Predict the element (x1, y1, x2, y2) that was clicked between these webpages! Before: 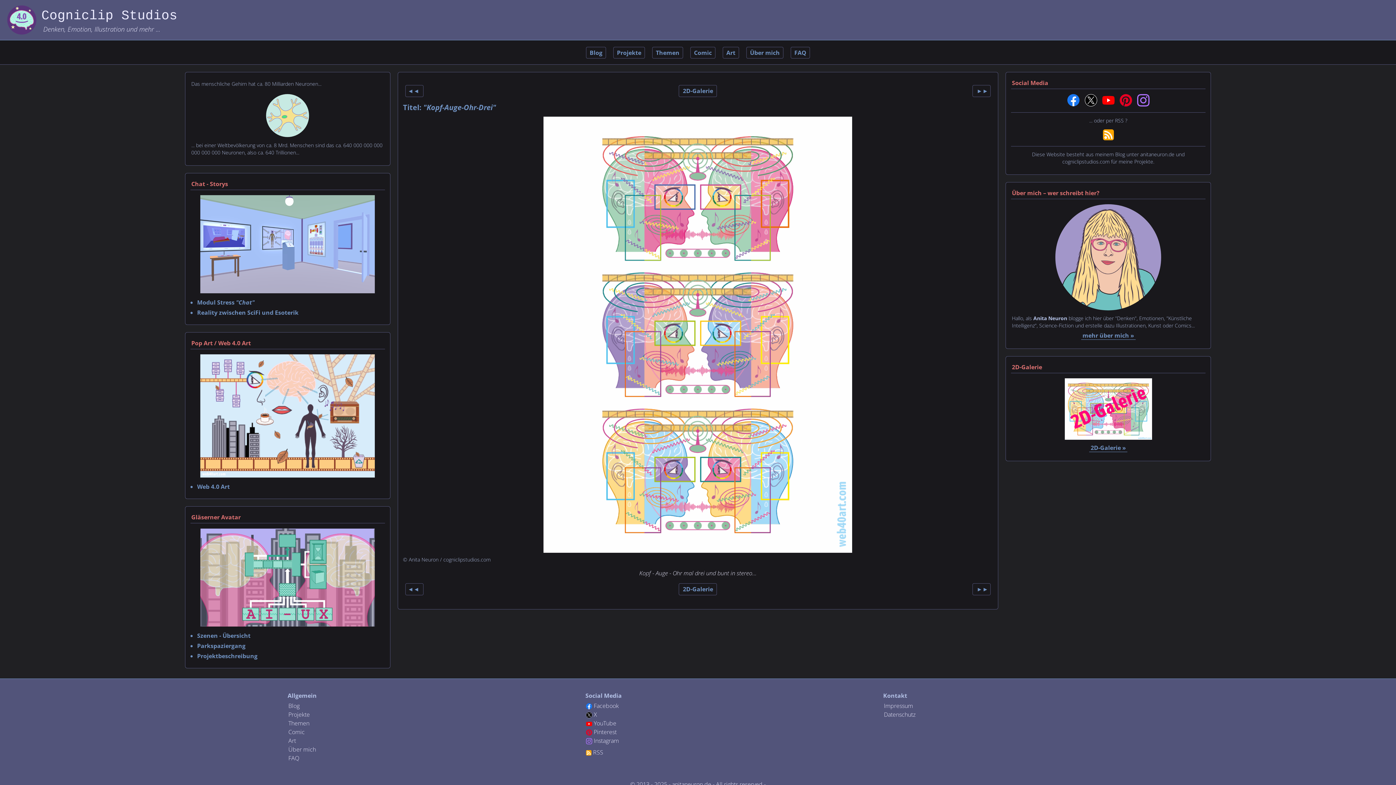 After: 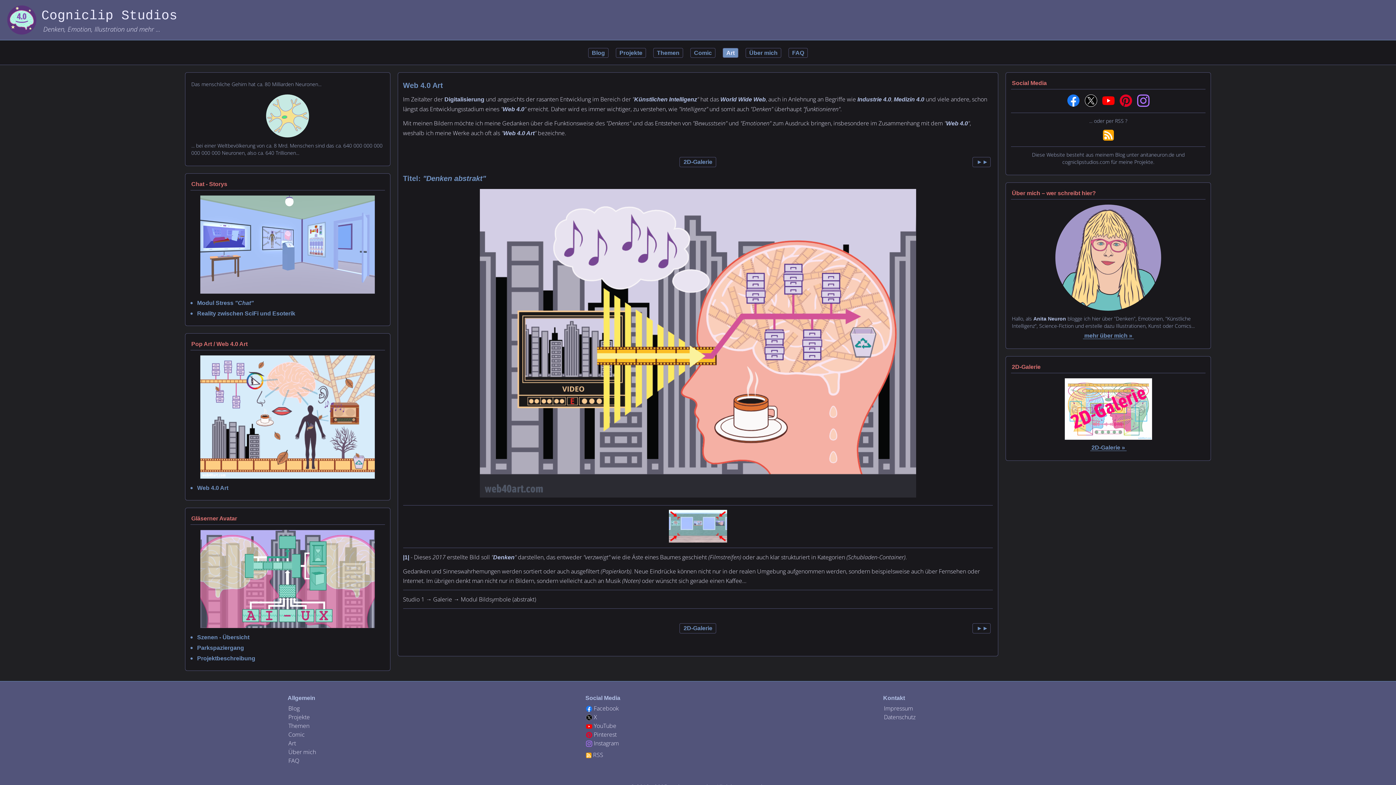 Action: bbox: (722, 46, 739, 58) label: Art